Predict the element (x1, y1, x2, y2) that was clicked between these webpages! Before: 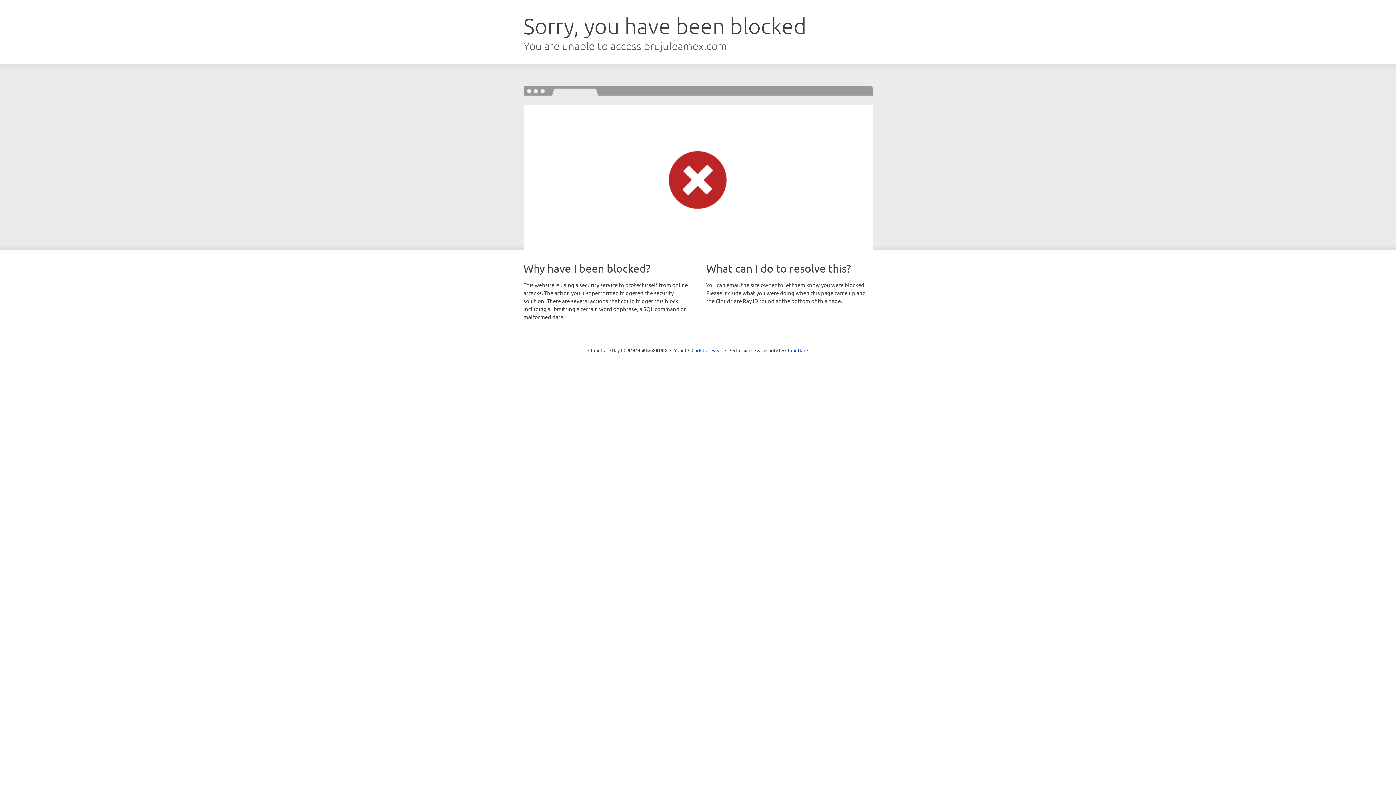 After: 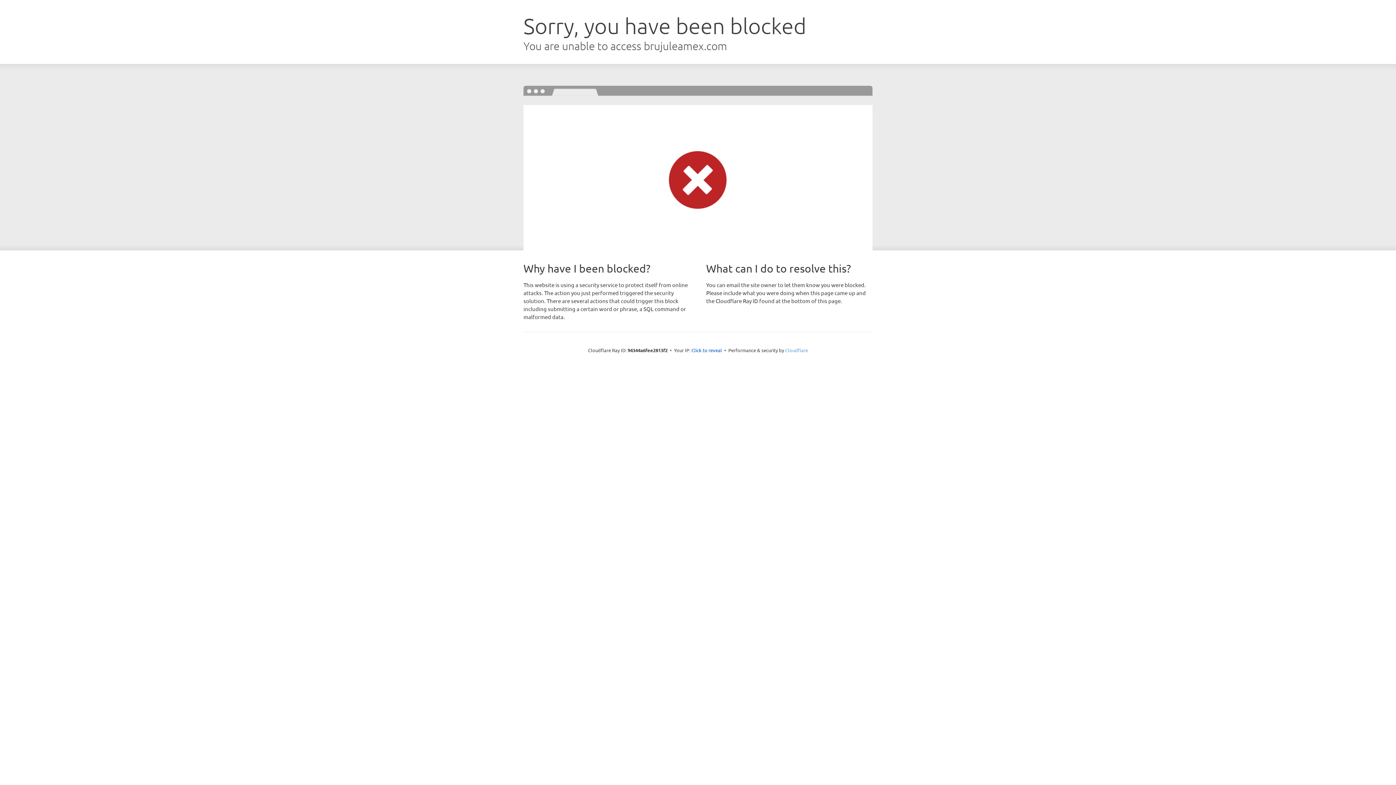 Action: bbox: (785, 347, 808, 353) label: Cloudflare